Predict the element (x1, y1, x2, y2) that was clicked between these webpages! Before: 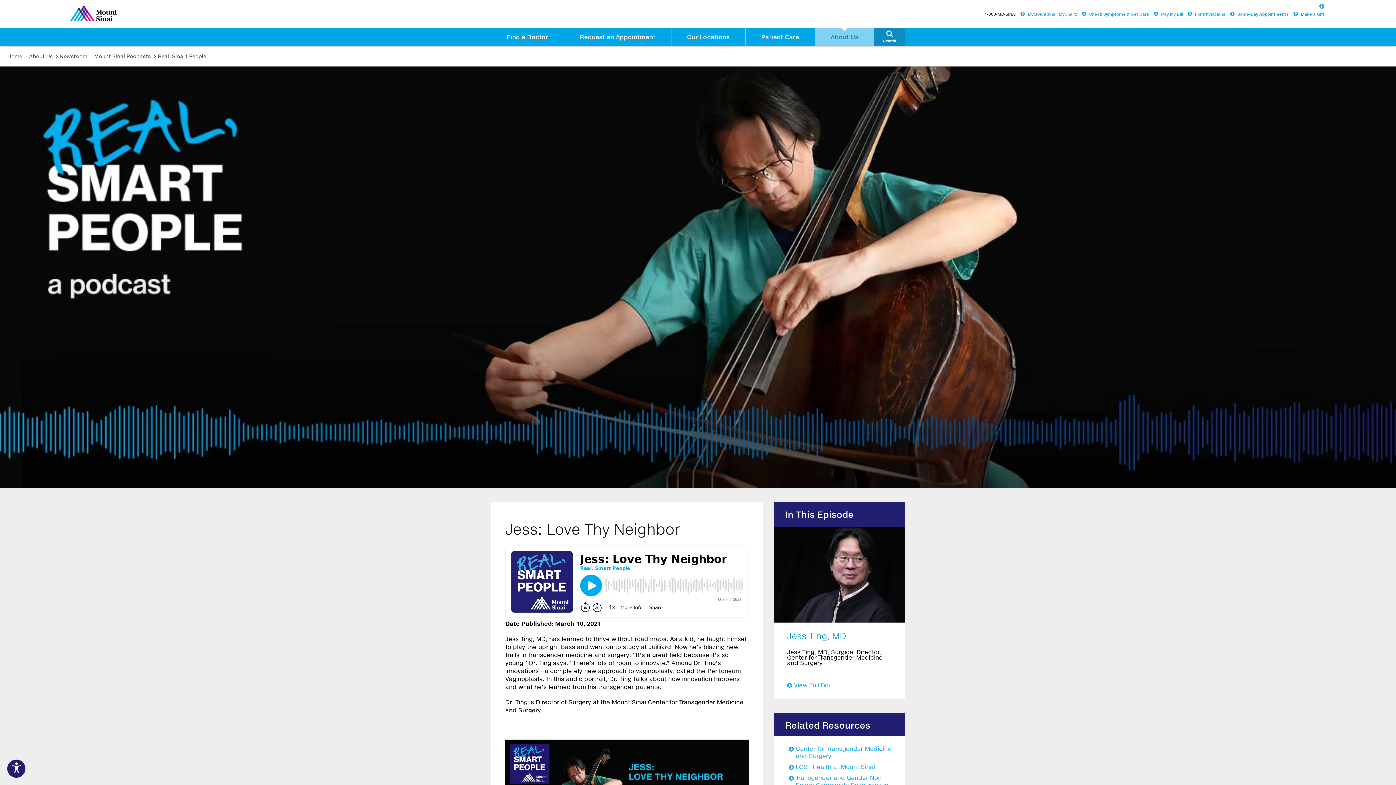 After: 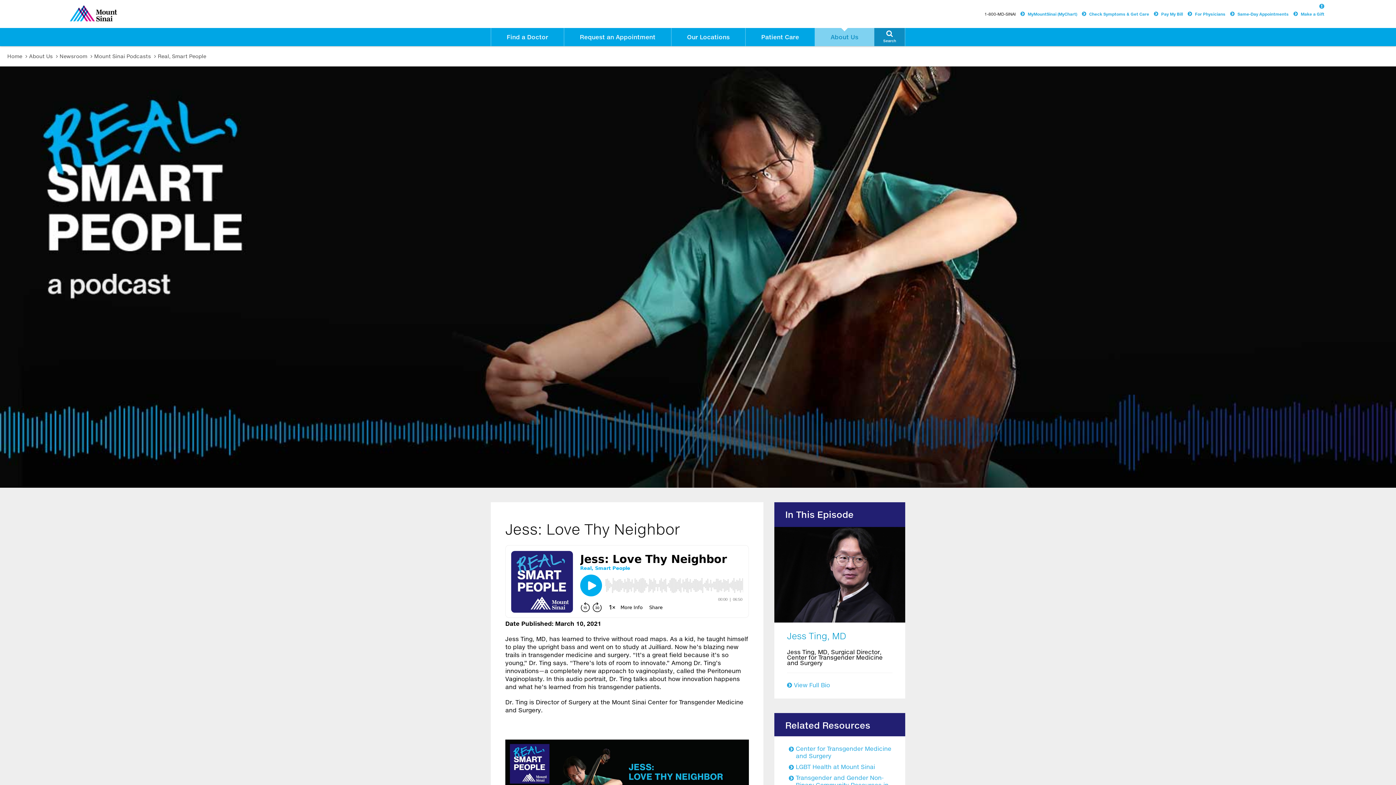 Action: bbox: (7, 760, 25, 778) label: To make this website accessible to screen reader, press combination of alt and 1 keys.
  To stop getting this message, press the combination of alt and 2 keys.